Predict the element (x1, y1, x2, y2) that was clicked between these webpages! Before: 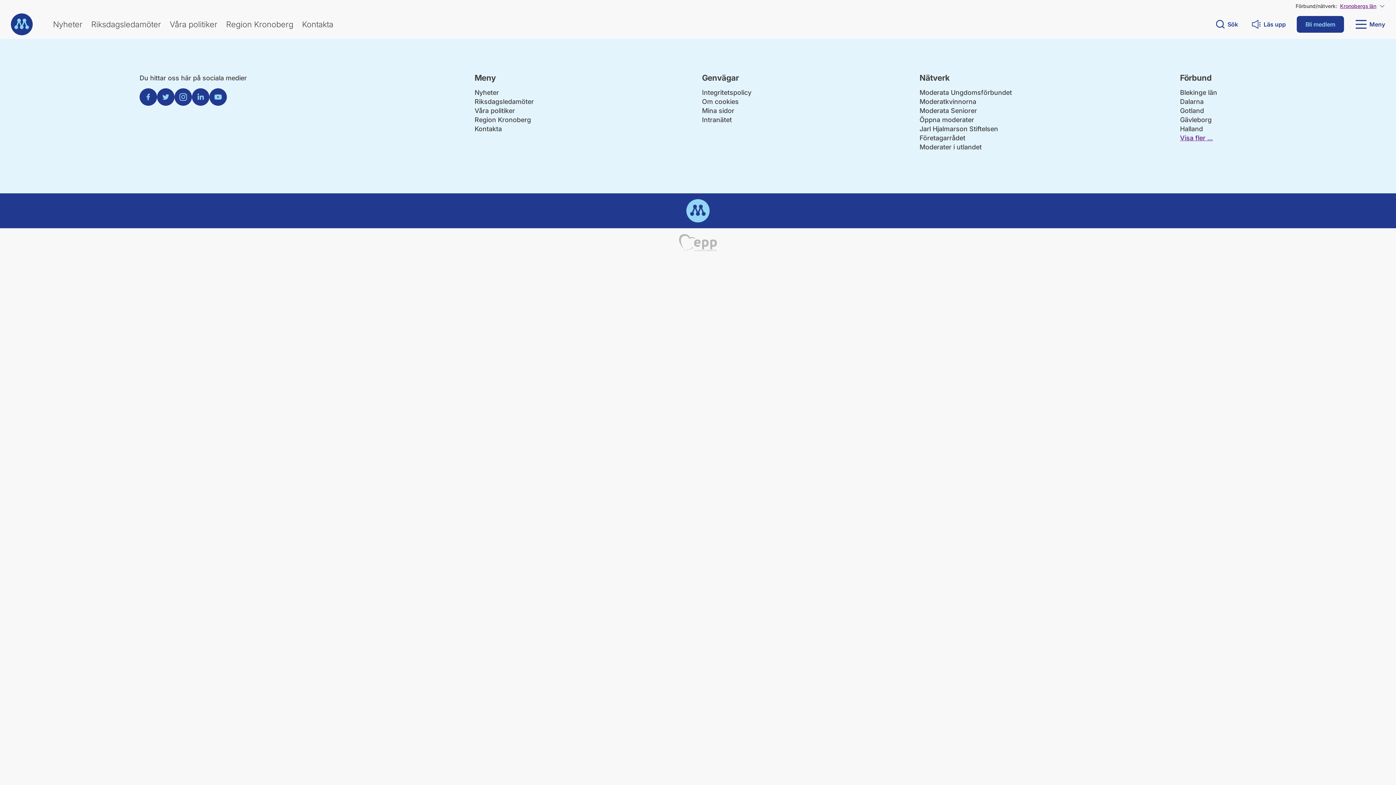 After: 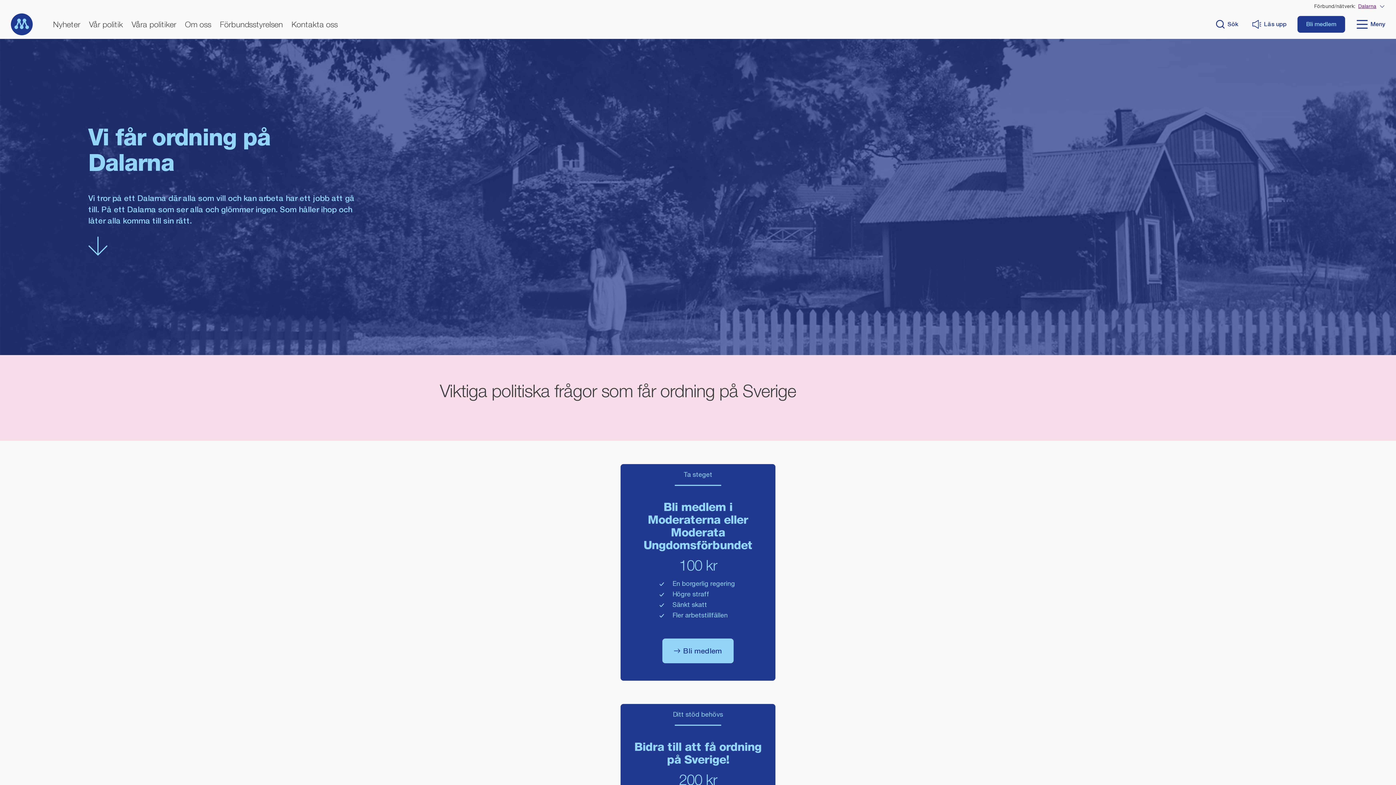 Action: label: Dalarna bbox: (1180, 97, 1203, 105)